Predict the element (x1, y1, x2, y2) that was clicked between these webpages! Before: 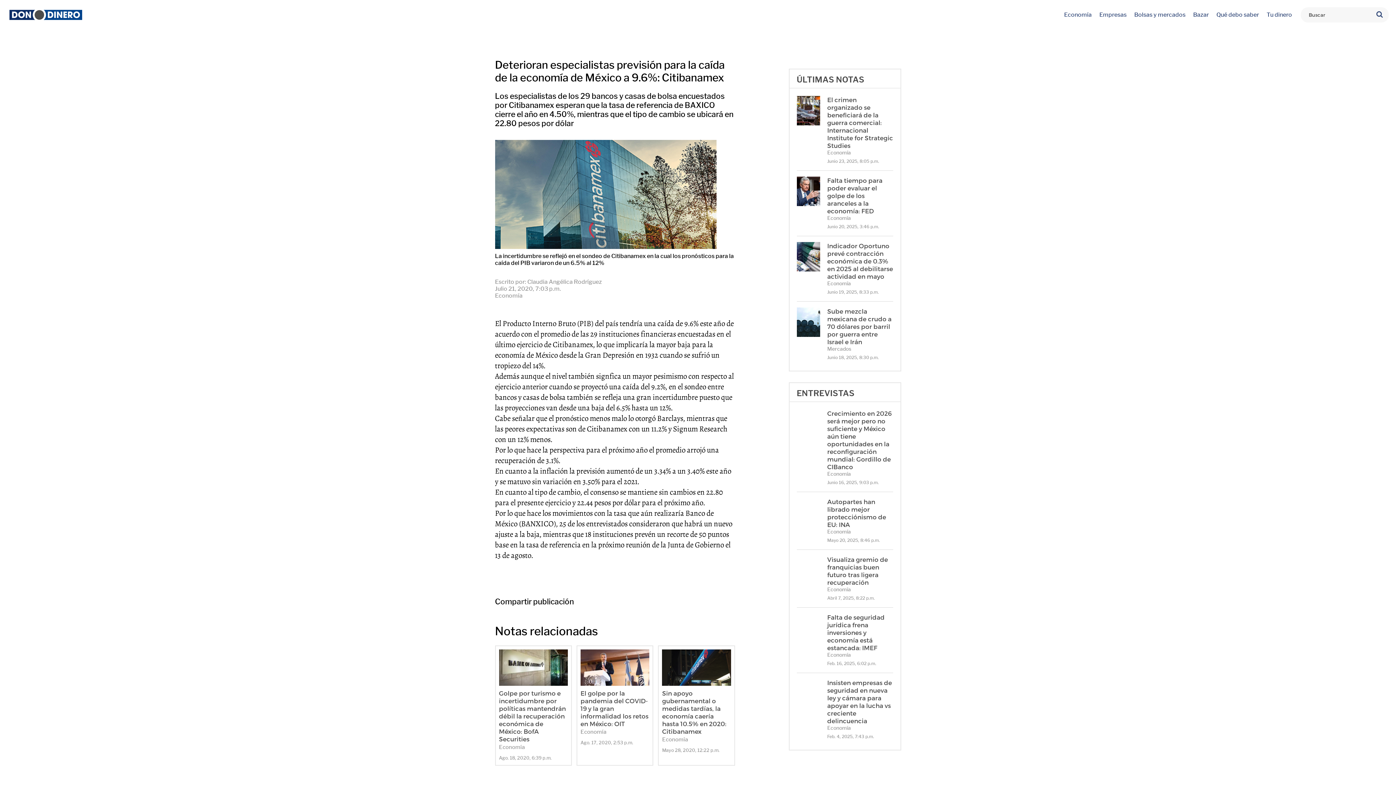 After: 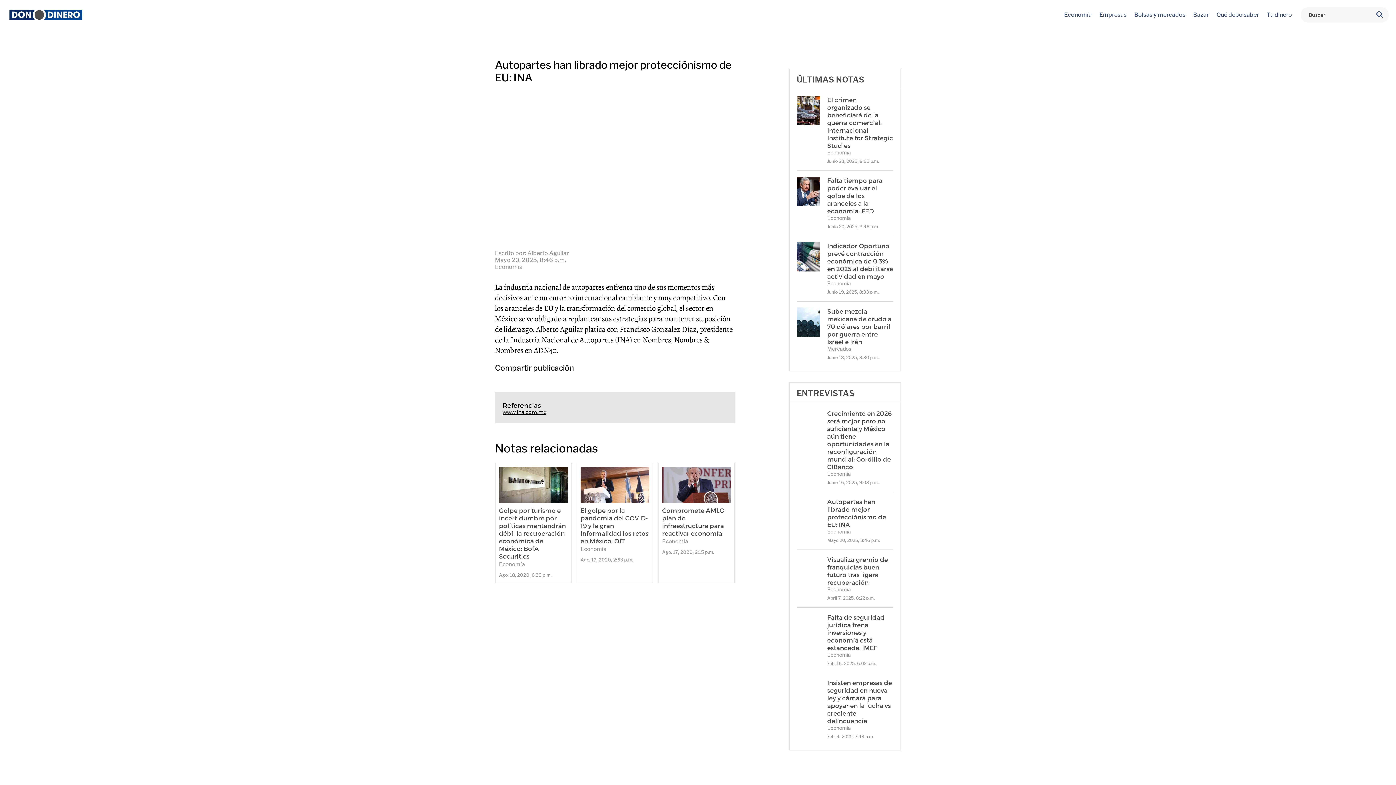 Action: bbox: (827, 498, 886, 528) label: Autopartes han librado mejor protecciónismo de EU: INA